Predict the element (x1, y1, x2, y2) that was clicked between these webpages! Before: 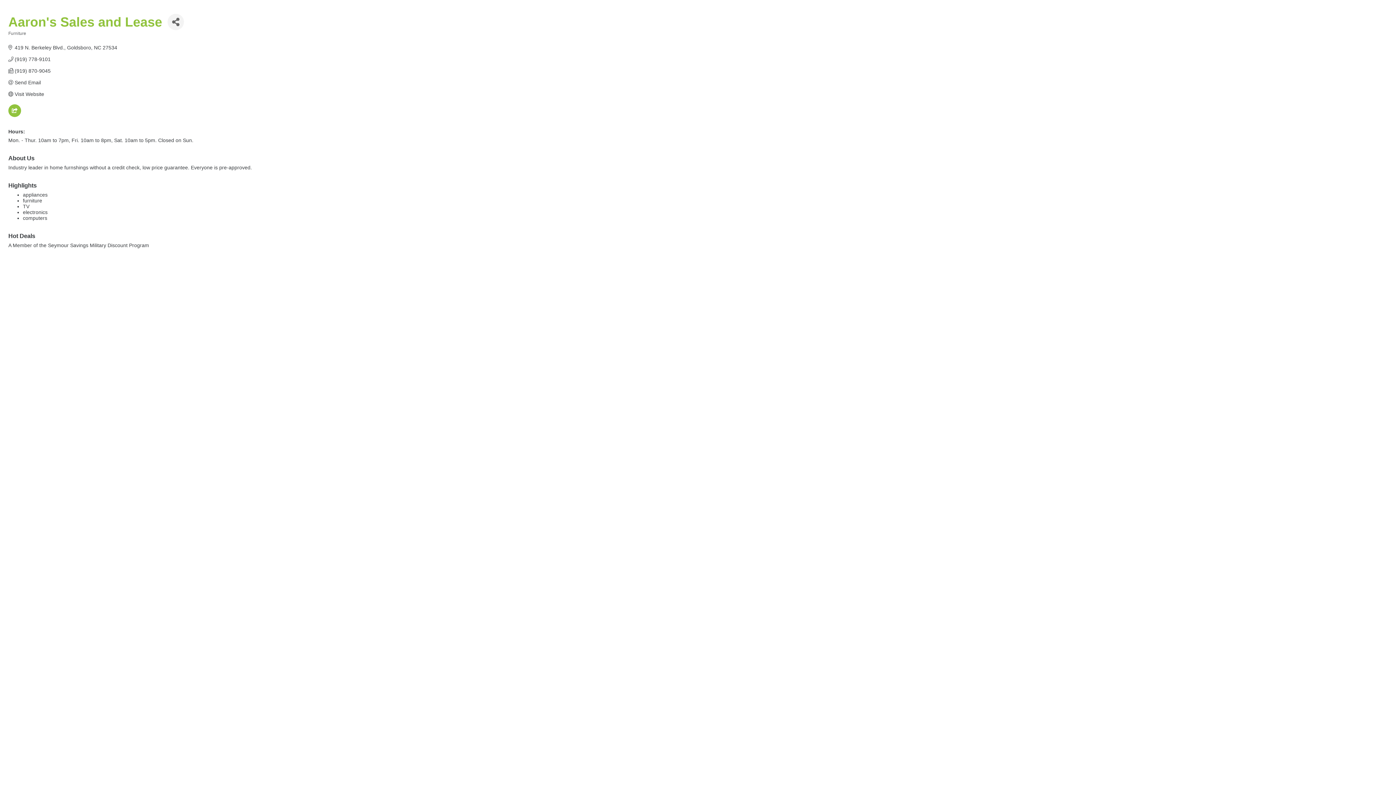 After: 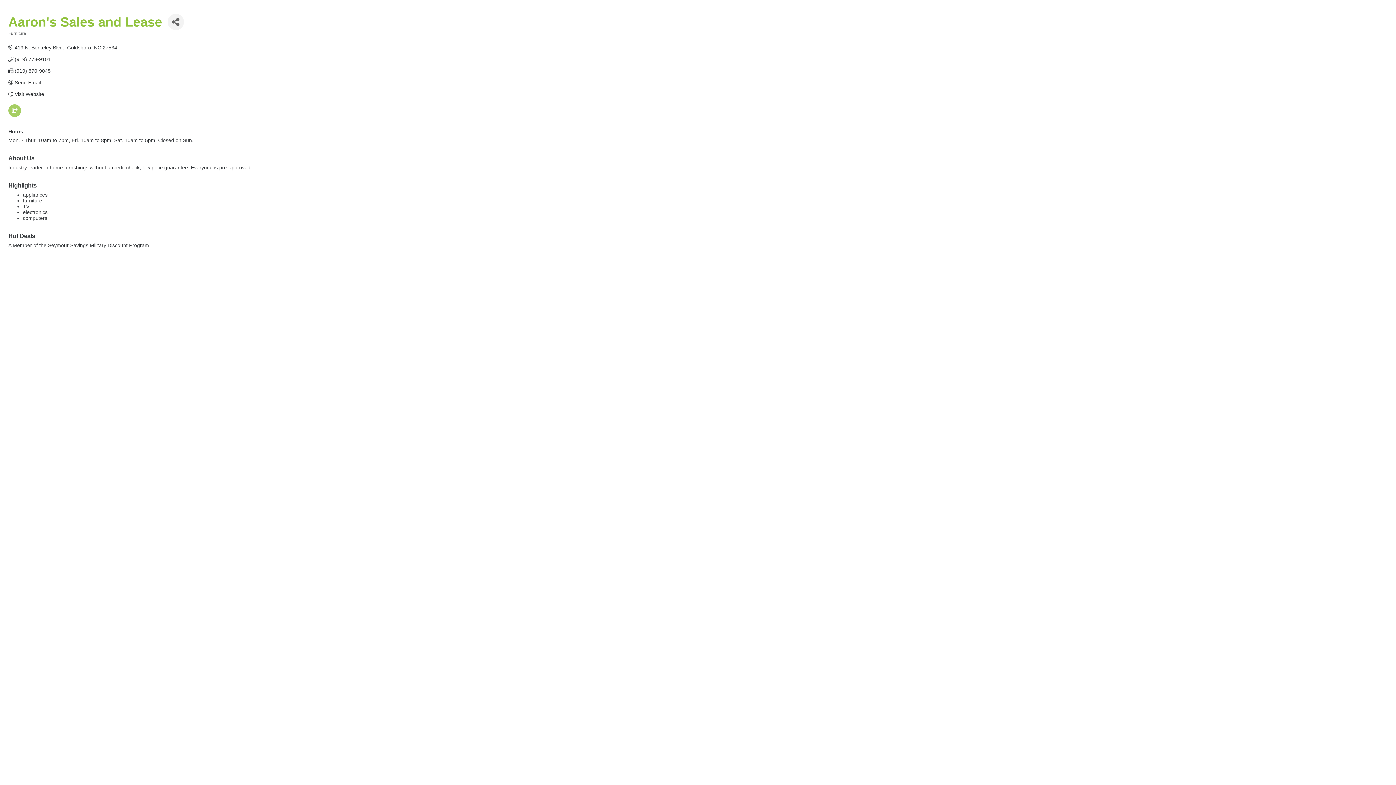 Action: bbox: (8, 108, 21, 114)